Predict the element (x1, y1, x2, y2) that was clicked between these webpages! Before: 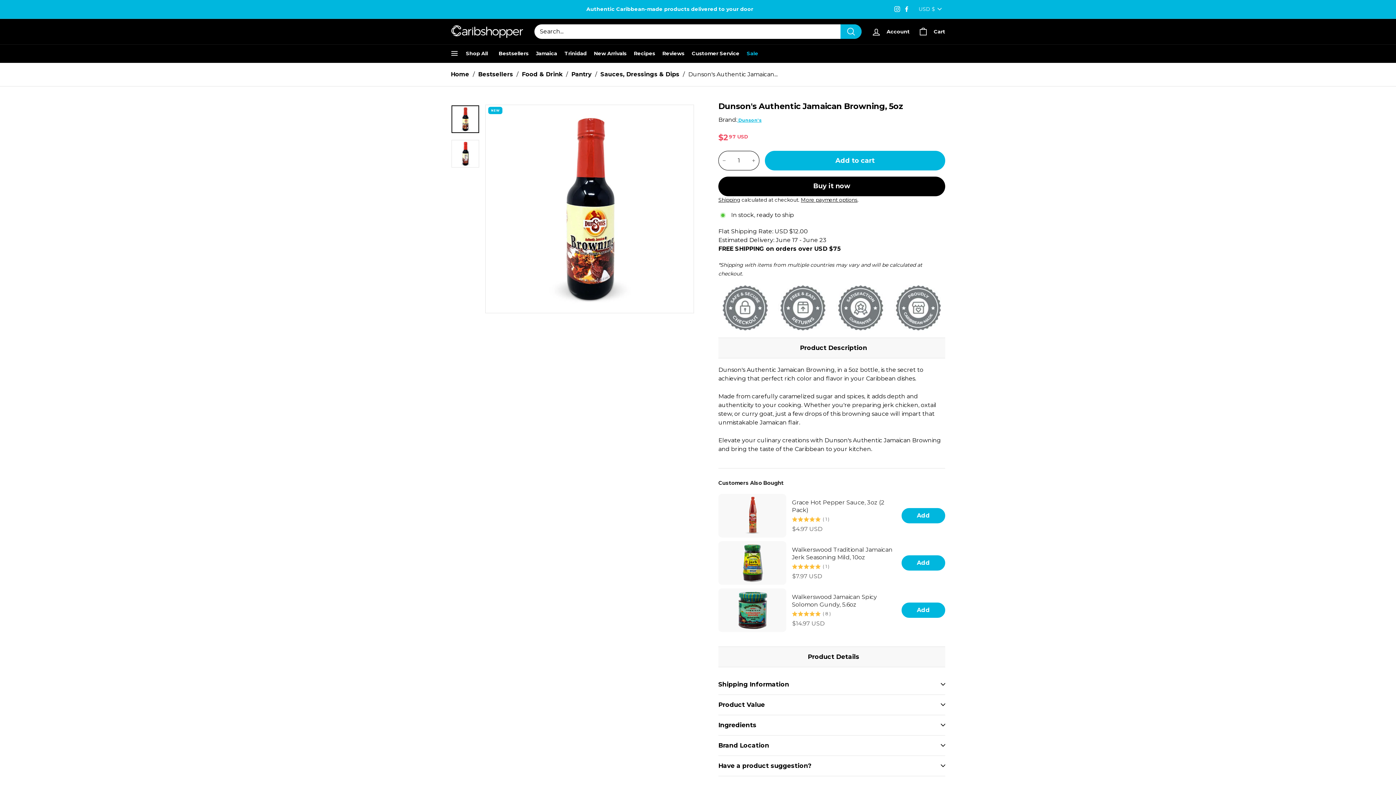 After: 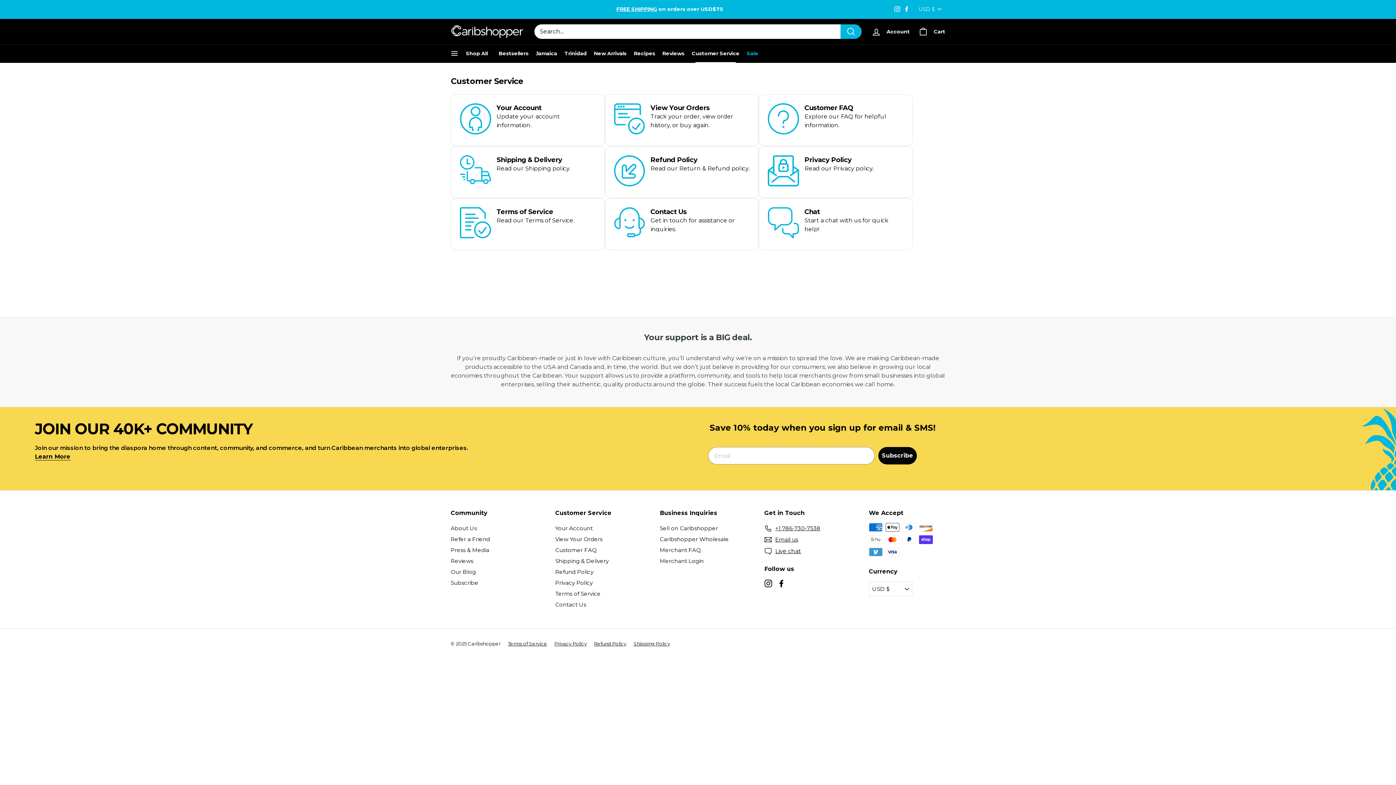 Action: bbox: (688, 44, 743, 62) label: Customer Service